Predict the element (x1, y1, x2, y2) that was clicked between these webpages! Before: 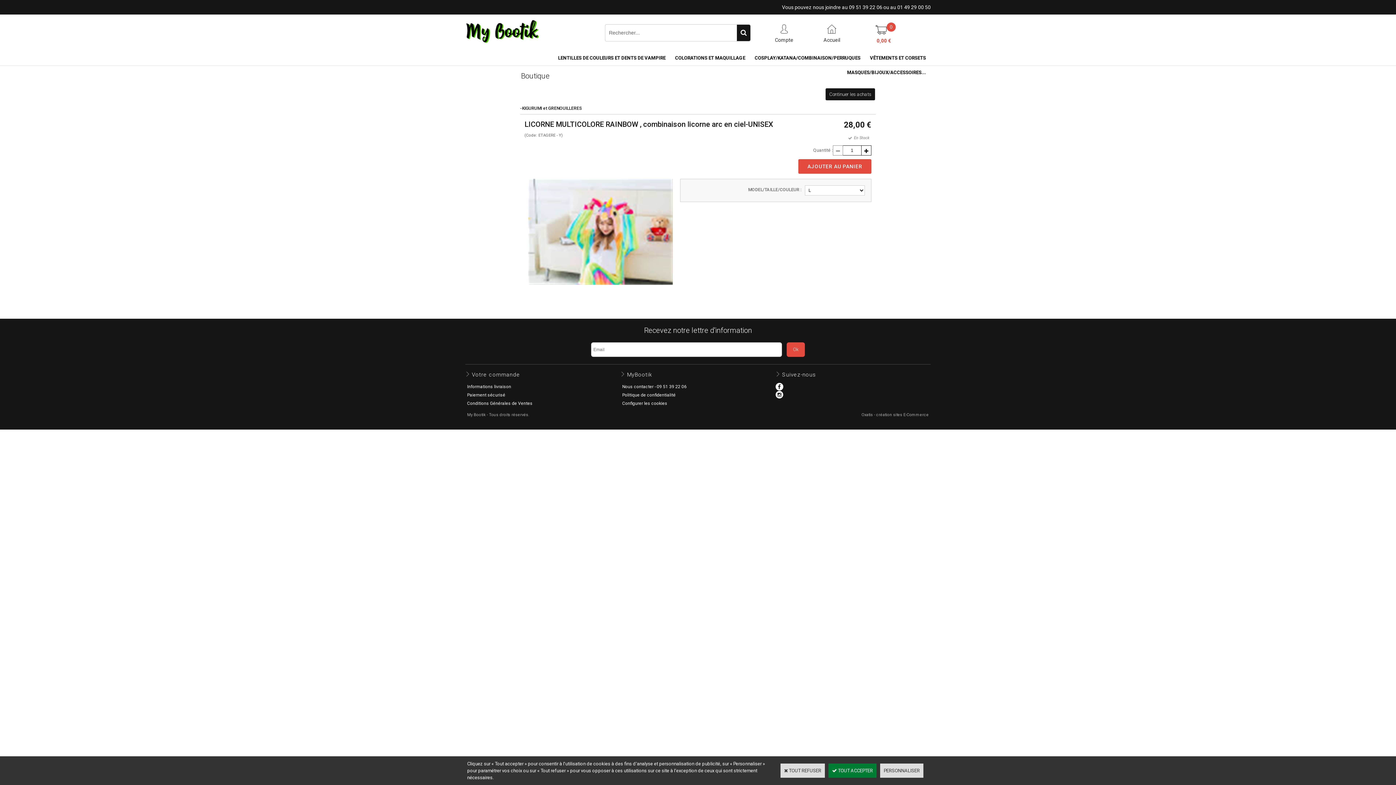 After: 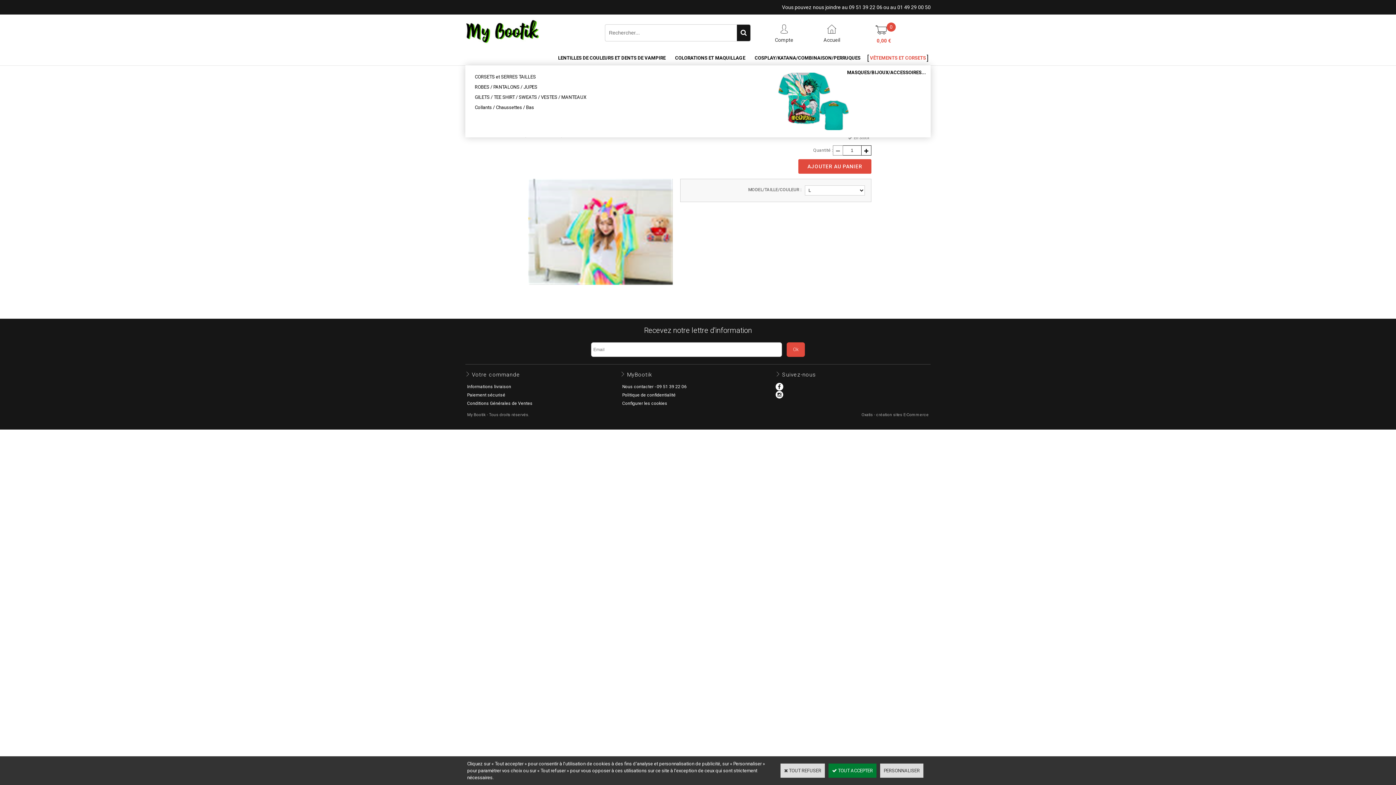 Action: bbox: (865, 50, 930, 65) label: VÊTEMENTS ET CORSETS